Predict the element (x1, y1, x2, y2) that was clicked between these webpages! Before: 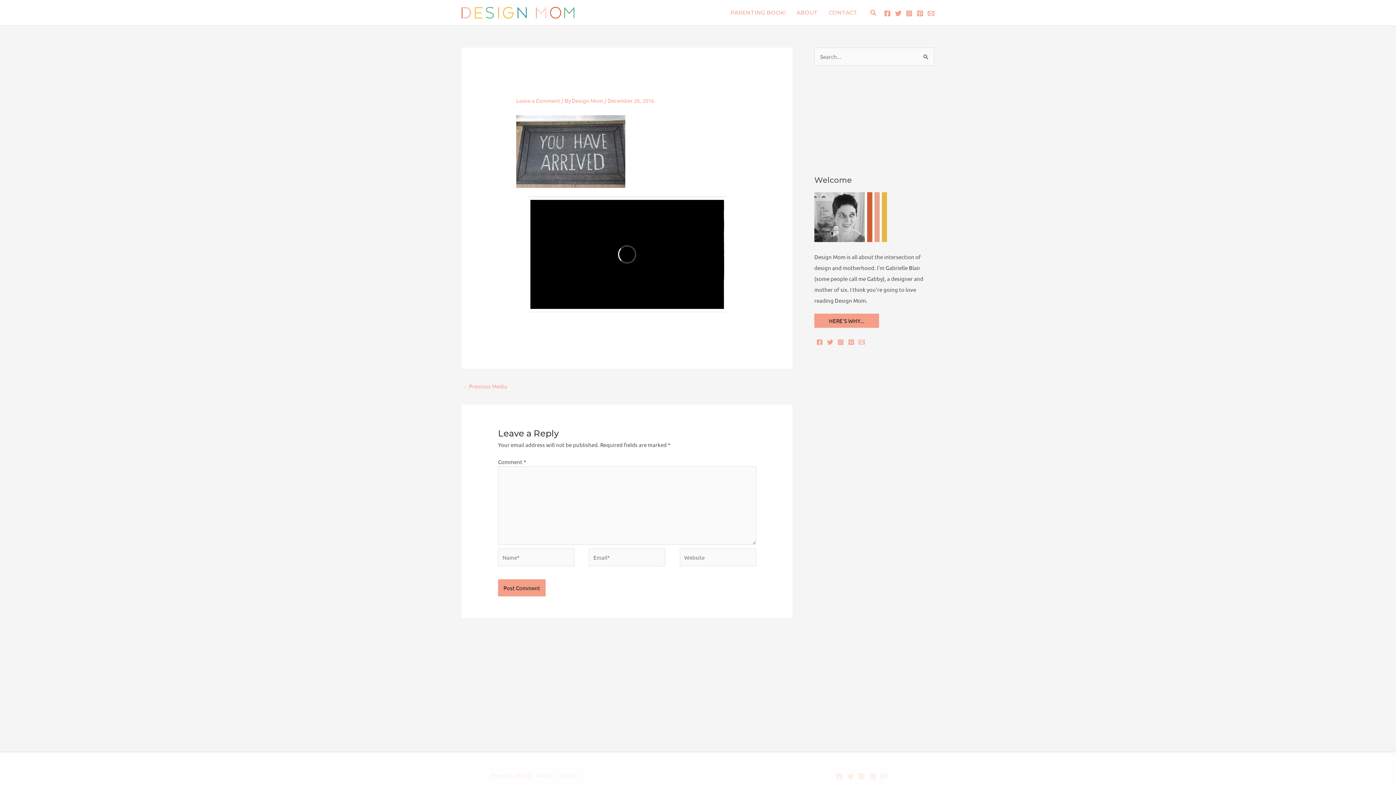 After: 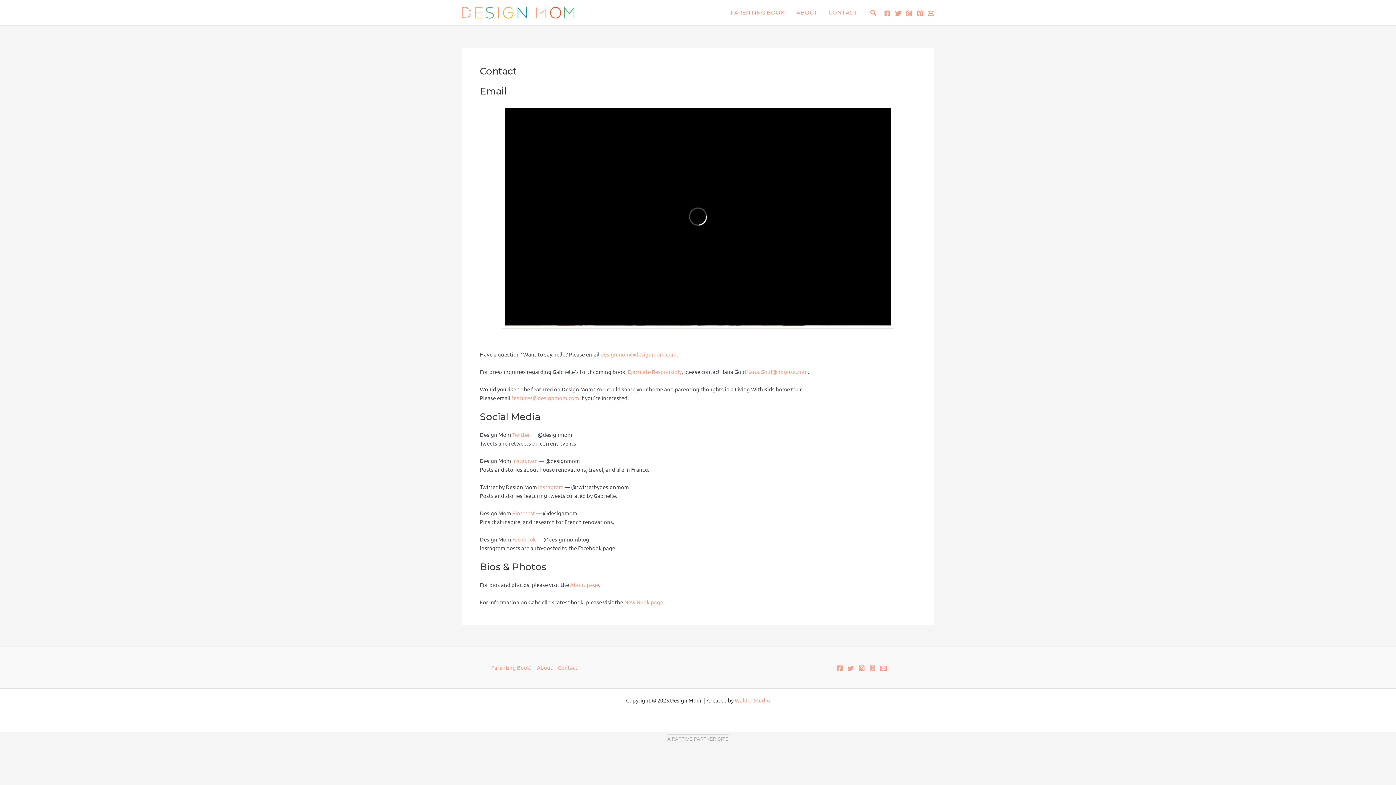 Action: bbox: (823, 0, 863, 25) label: CONTACT